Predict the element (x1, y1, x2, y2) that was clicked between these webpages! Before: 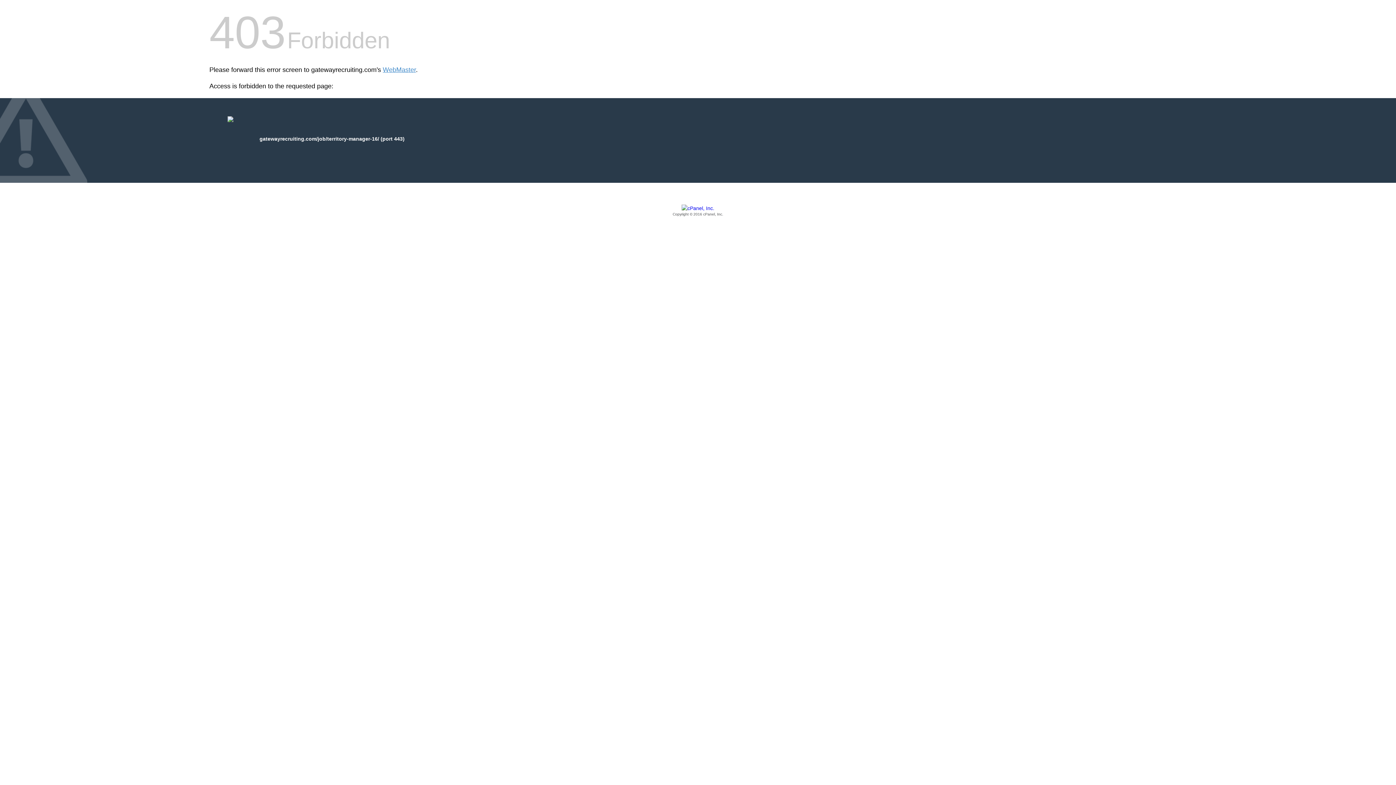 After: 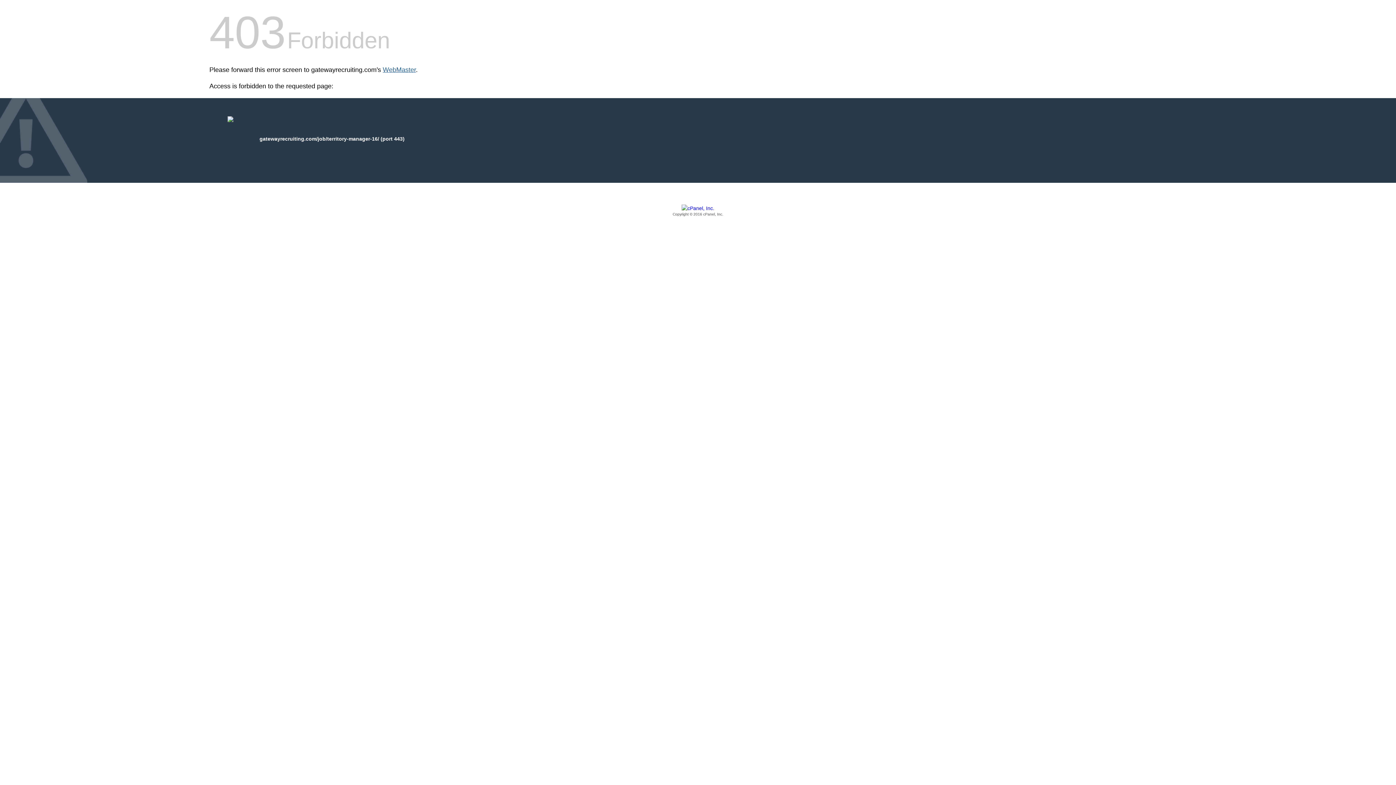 Action: bbox: (382, 66, 416, 73) label: WebMaster